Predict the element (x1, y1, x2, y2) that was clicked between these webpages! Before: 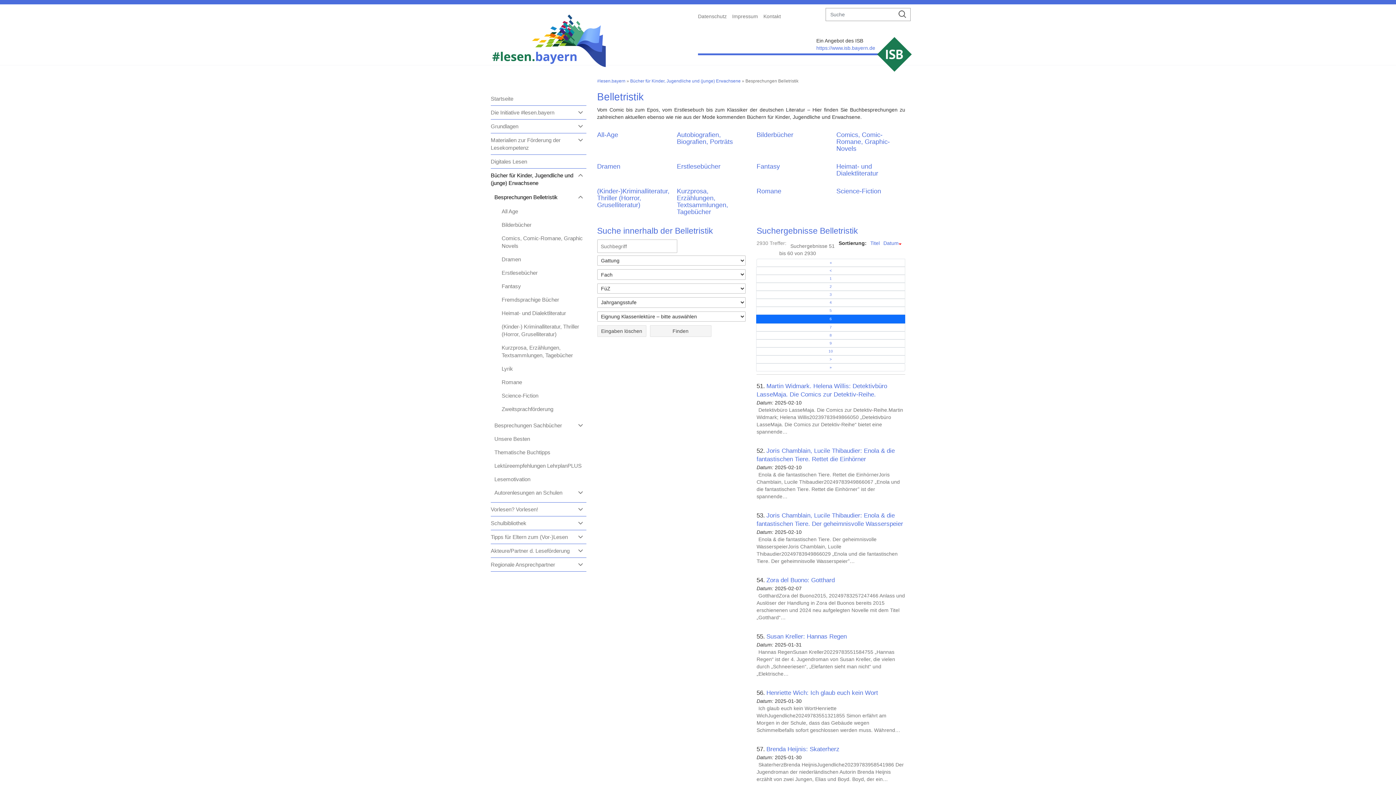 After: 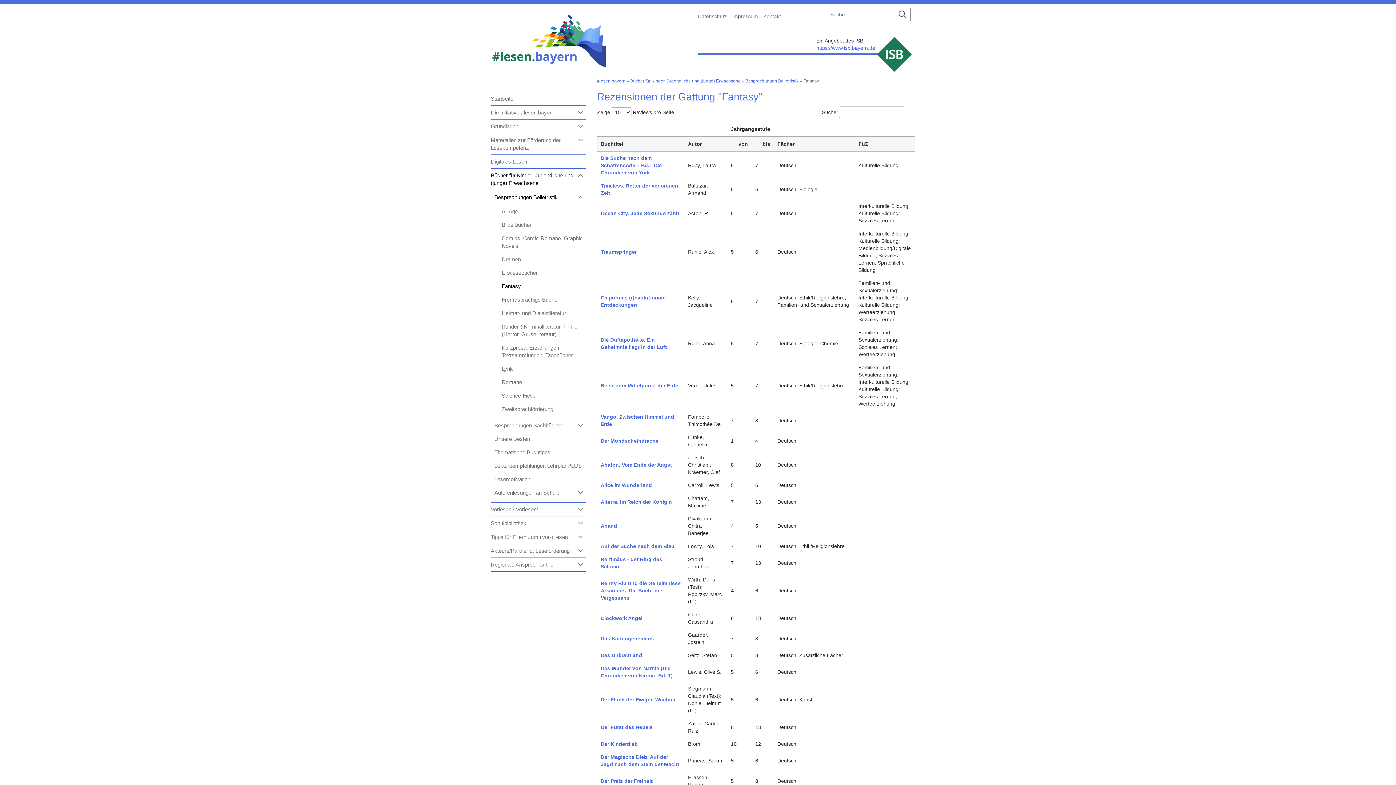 Action: bbox: (756, 162, 780, 170) label: Fantasy